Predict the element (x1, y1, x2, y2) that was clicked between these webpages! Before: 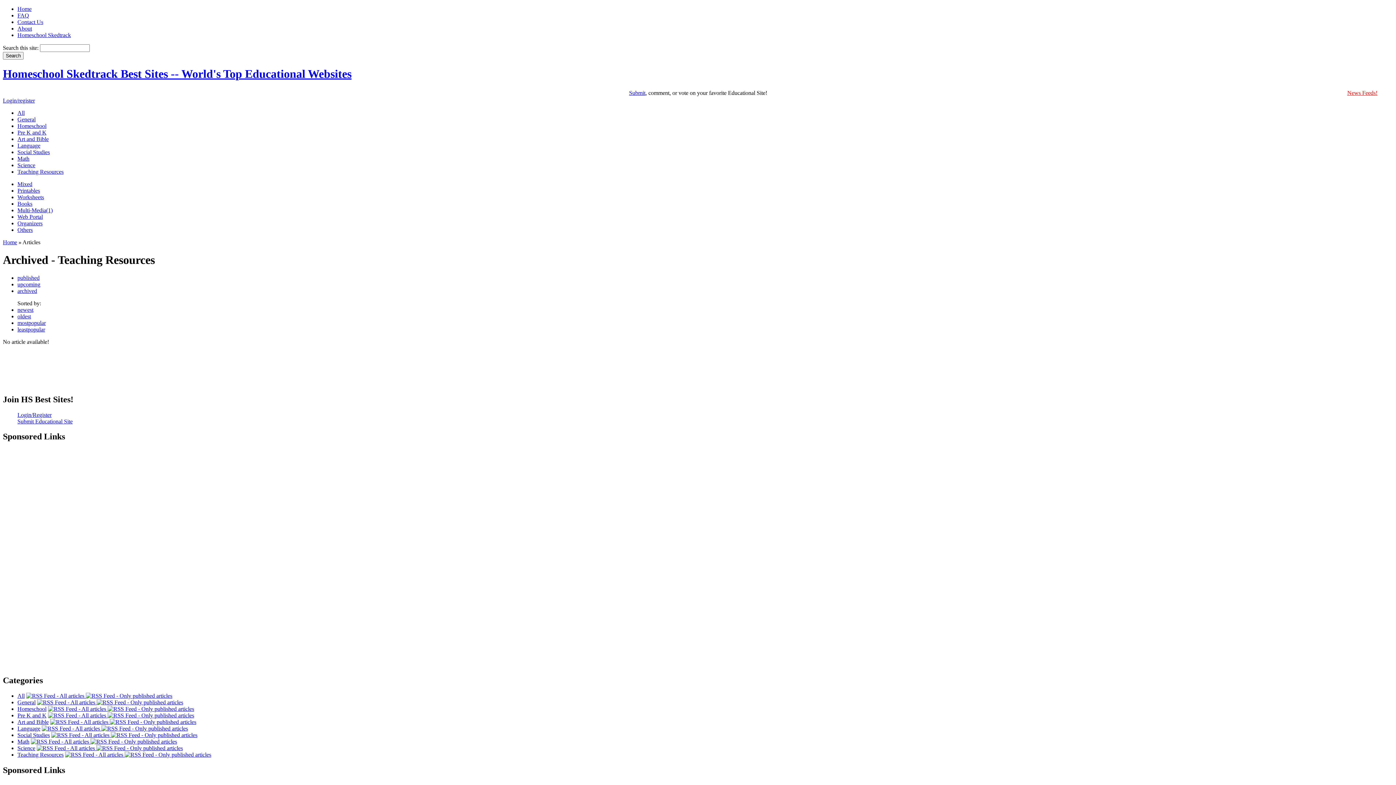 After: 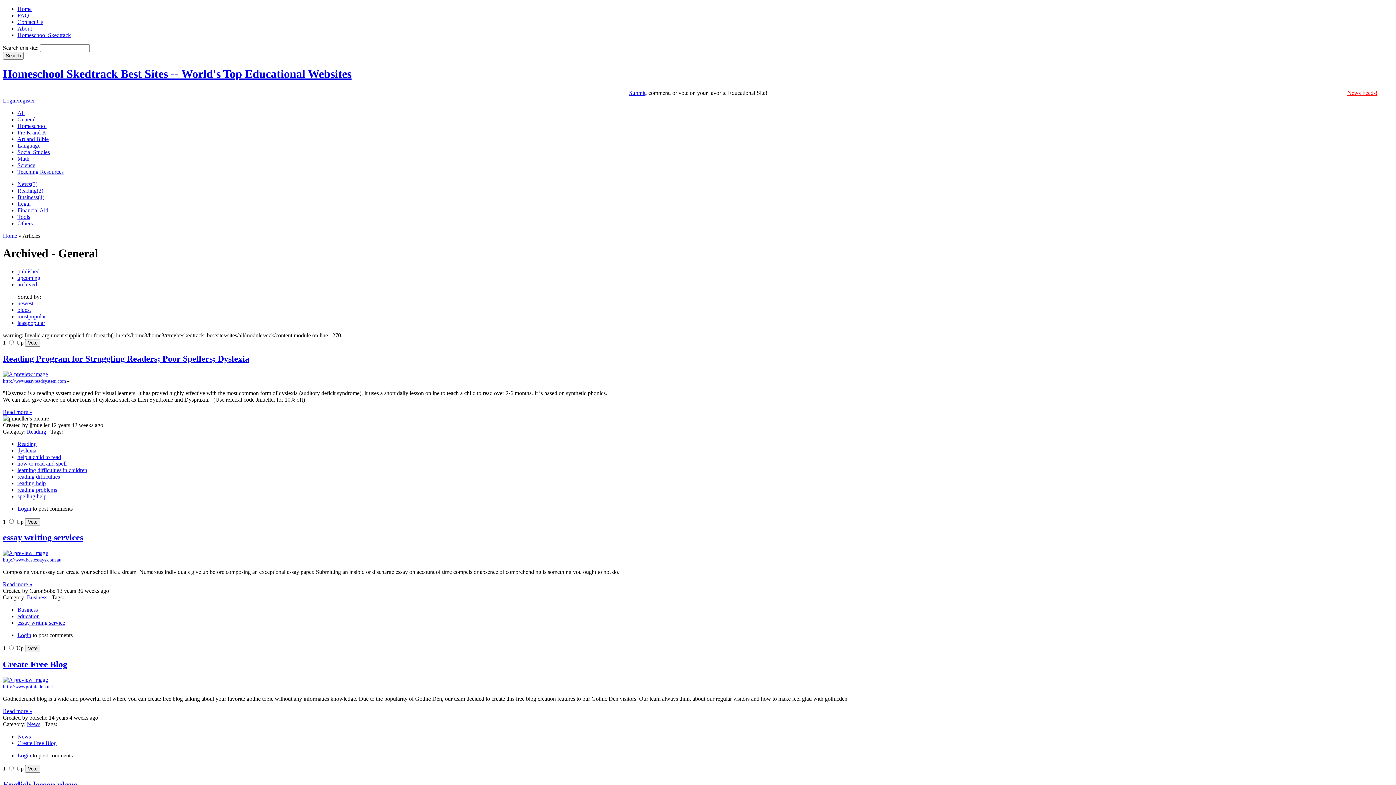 Action: label: General bbox: (17, 699, 35, 705)